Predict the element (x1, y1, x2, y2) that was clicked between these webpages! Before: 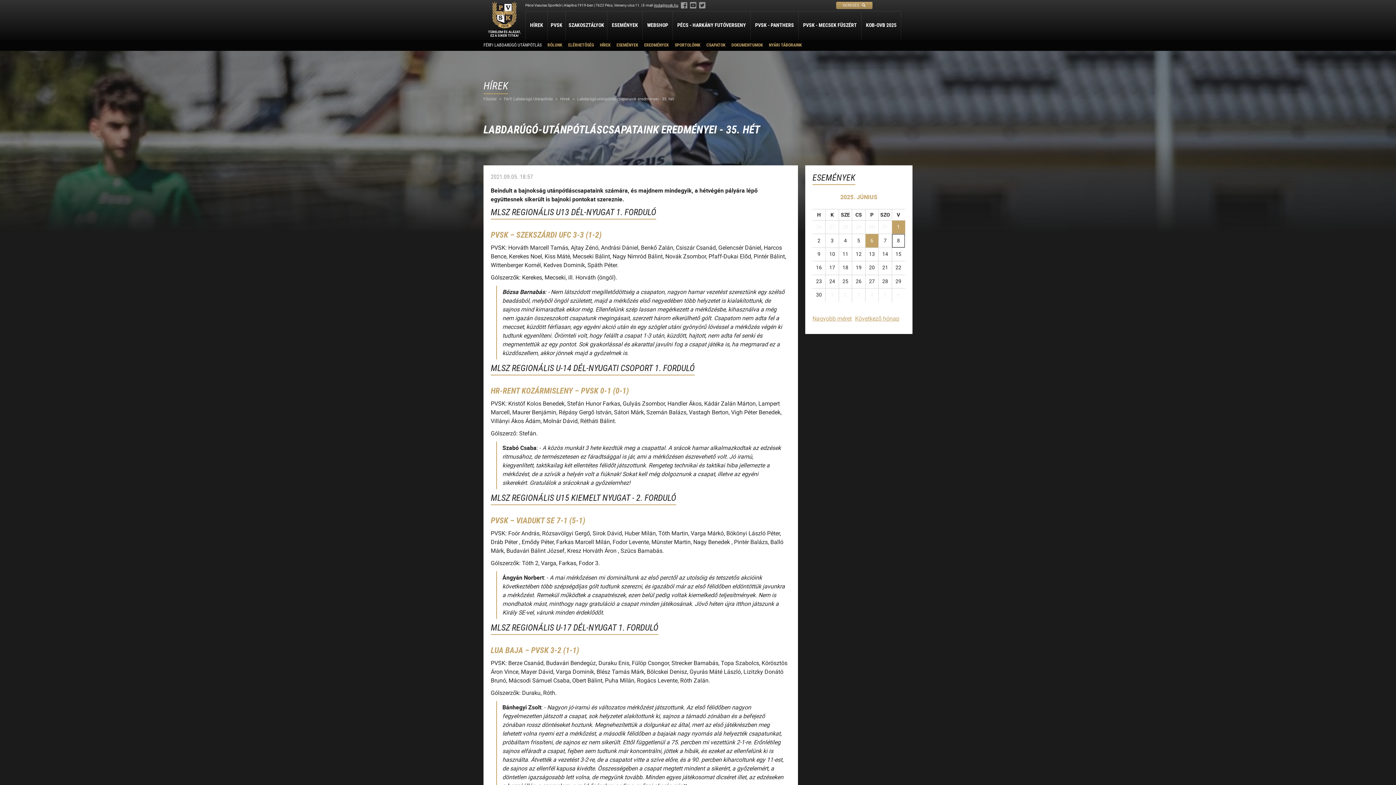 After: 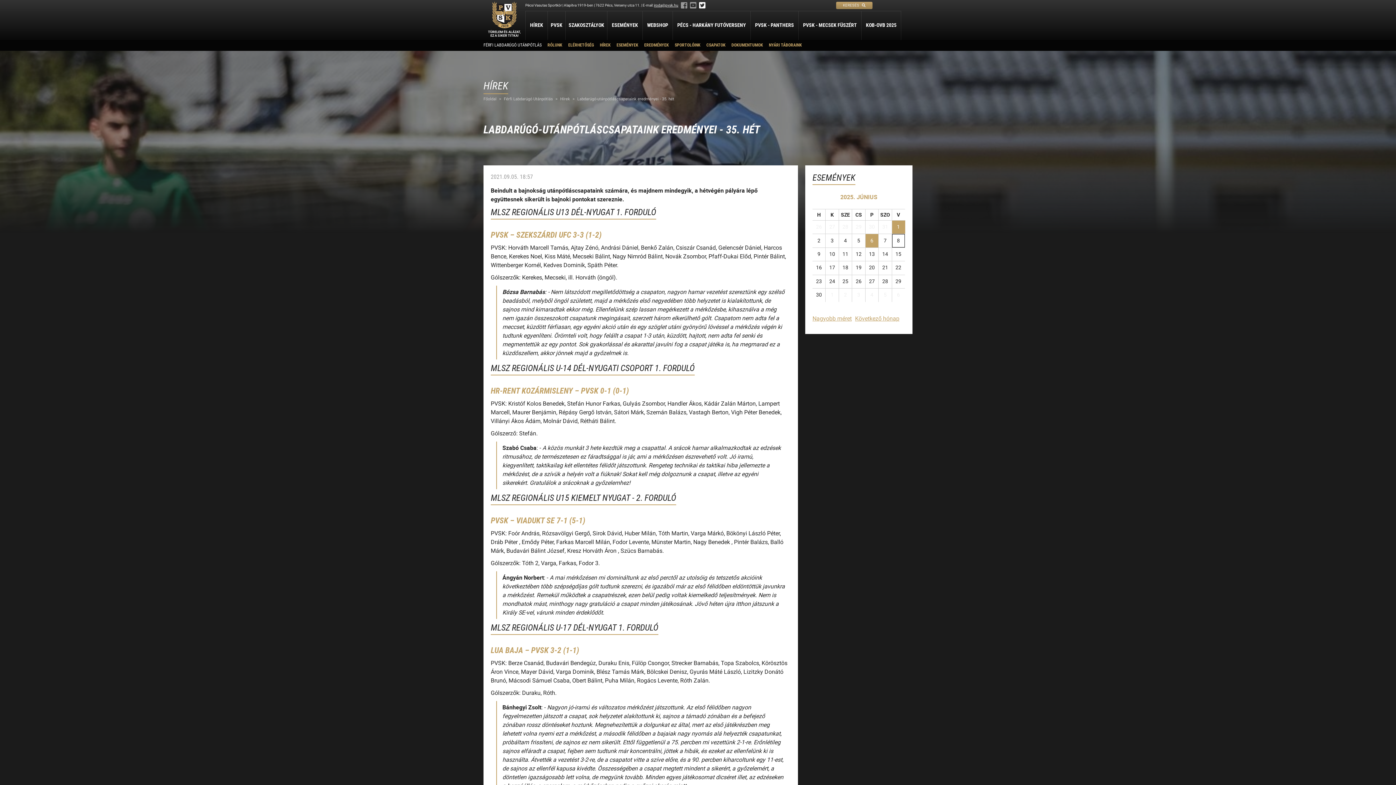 Action: bbox: (699, 1, 705, 9)